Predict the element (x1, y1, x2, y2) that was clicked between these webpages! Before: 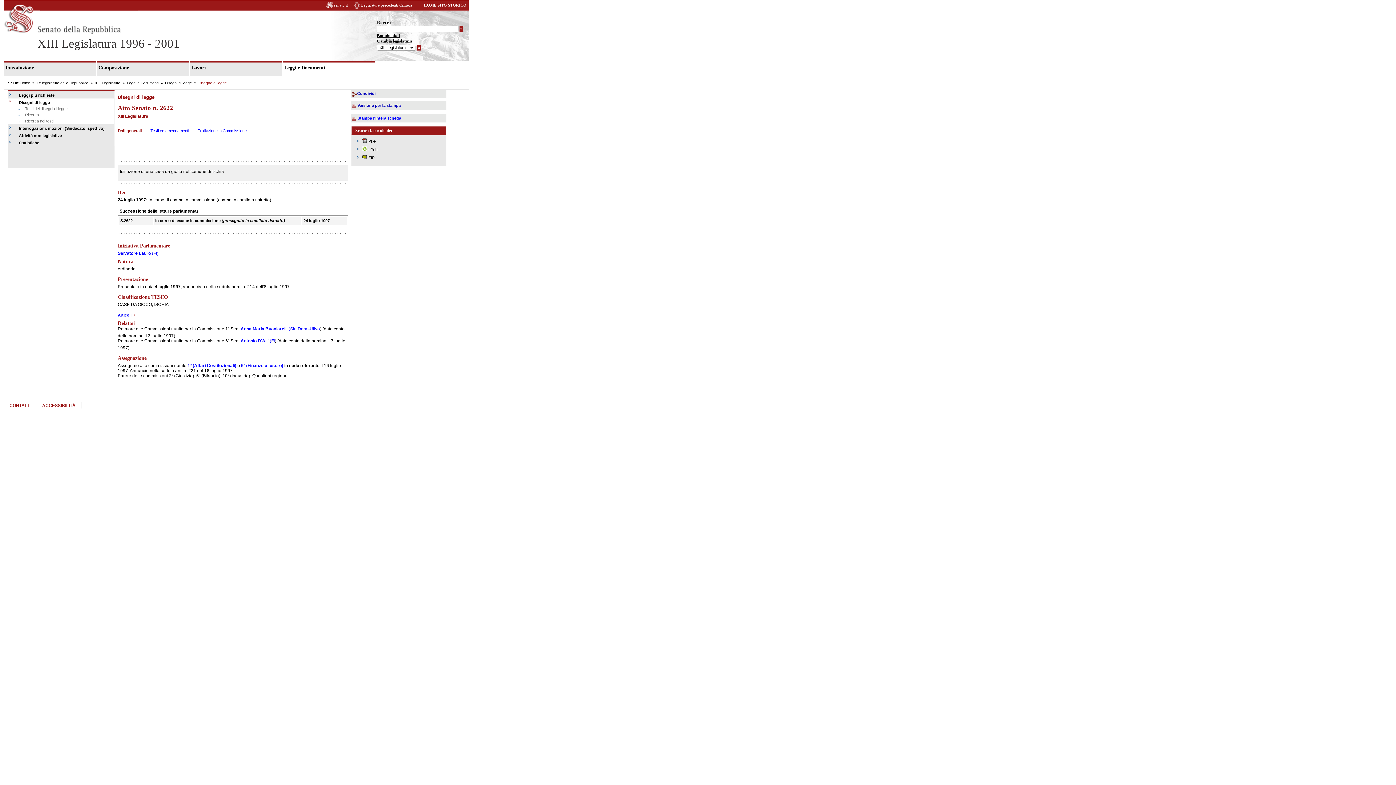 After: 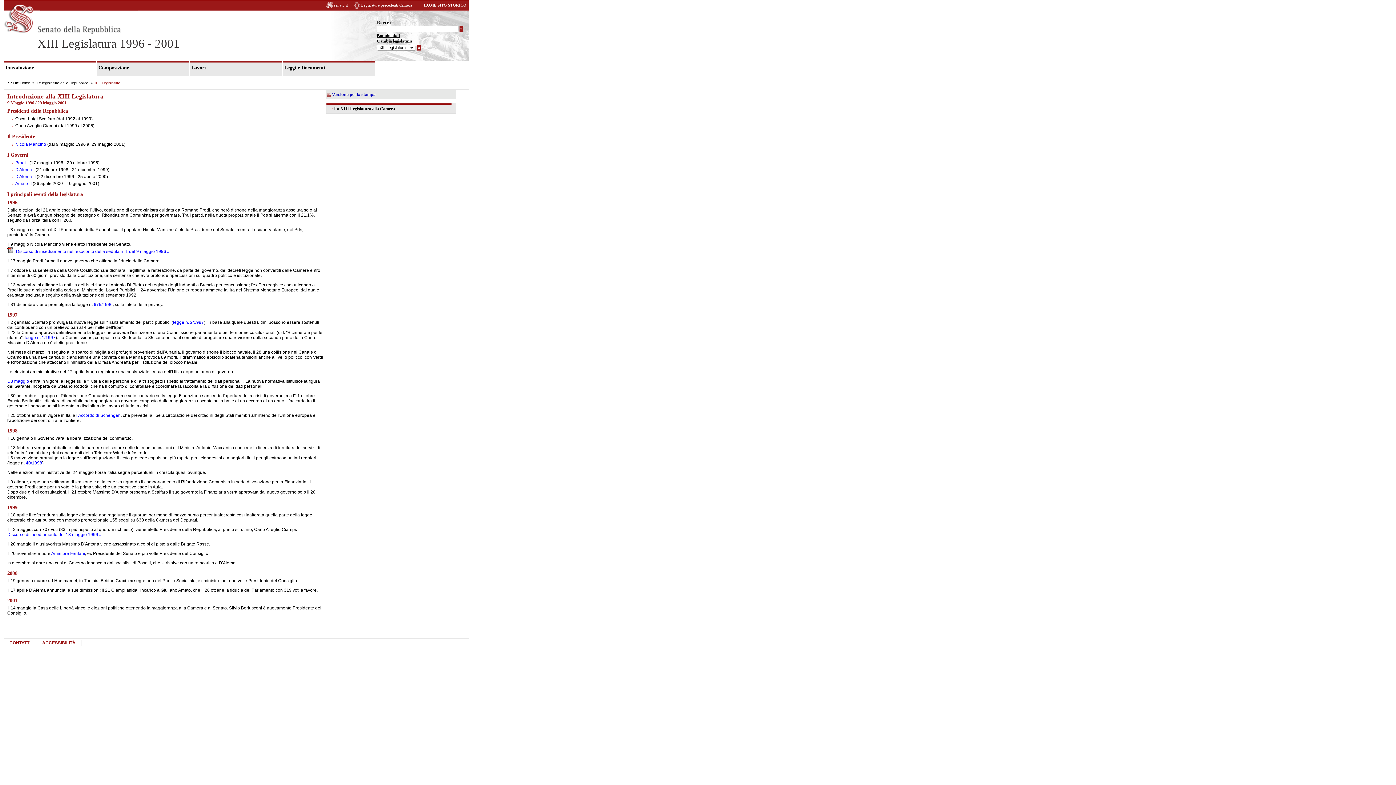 Action: bbox: (5, 64, 91, 70) label: Introduzione